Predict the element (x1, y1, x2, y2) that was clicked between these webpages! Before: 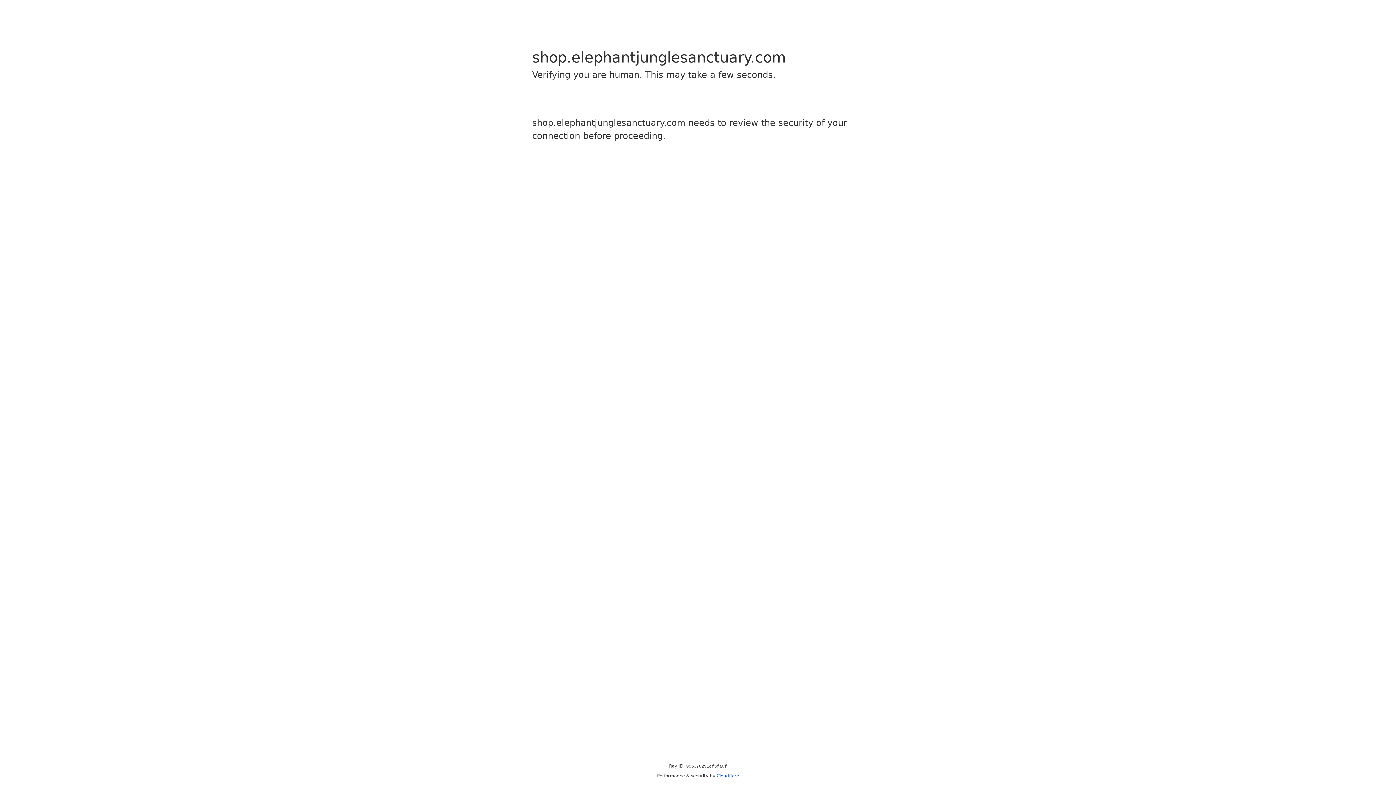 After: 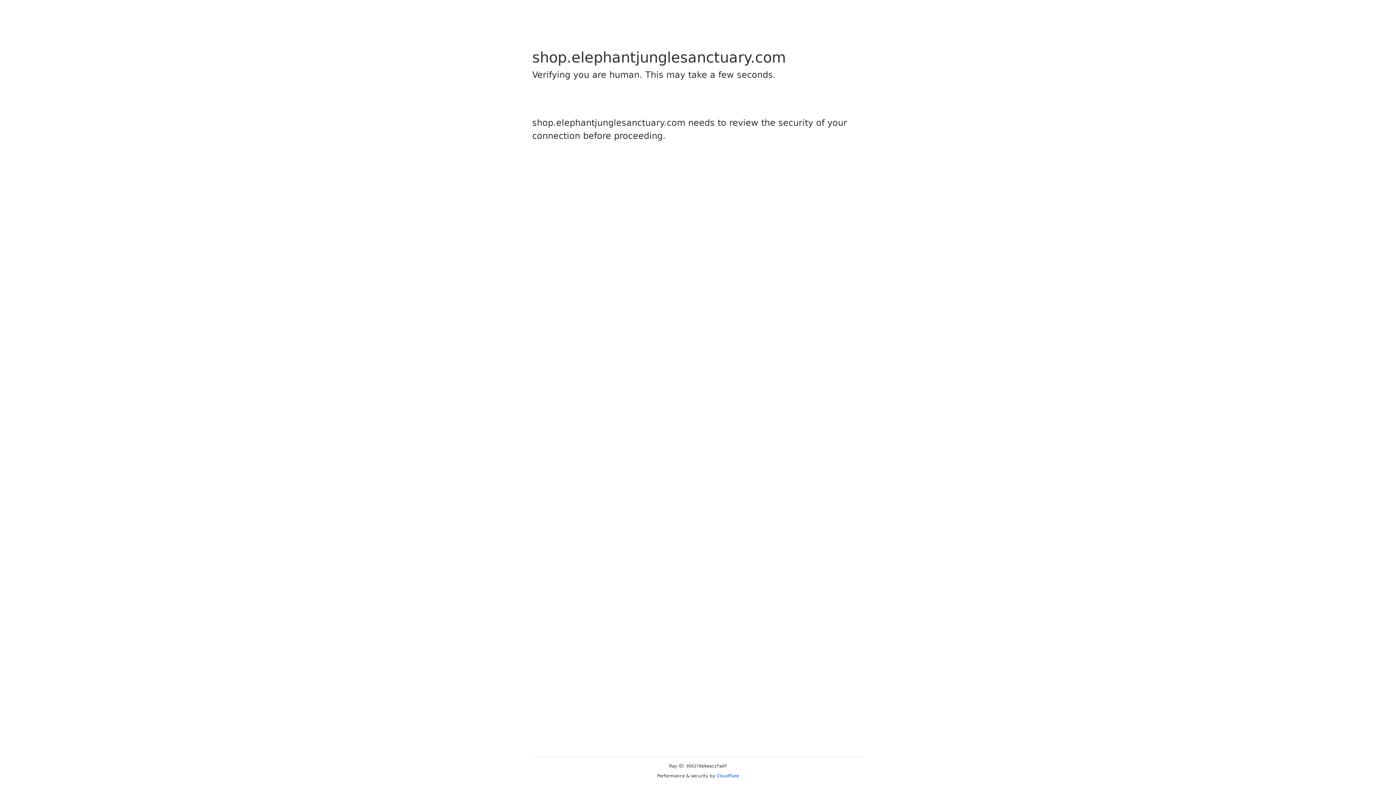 Action: label: Cloudflare bbox: (716, 773, 739, 778)